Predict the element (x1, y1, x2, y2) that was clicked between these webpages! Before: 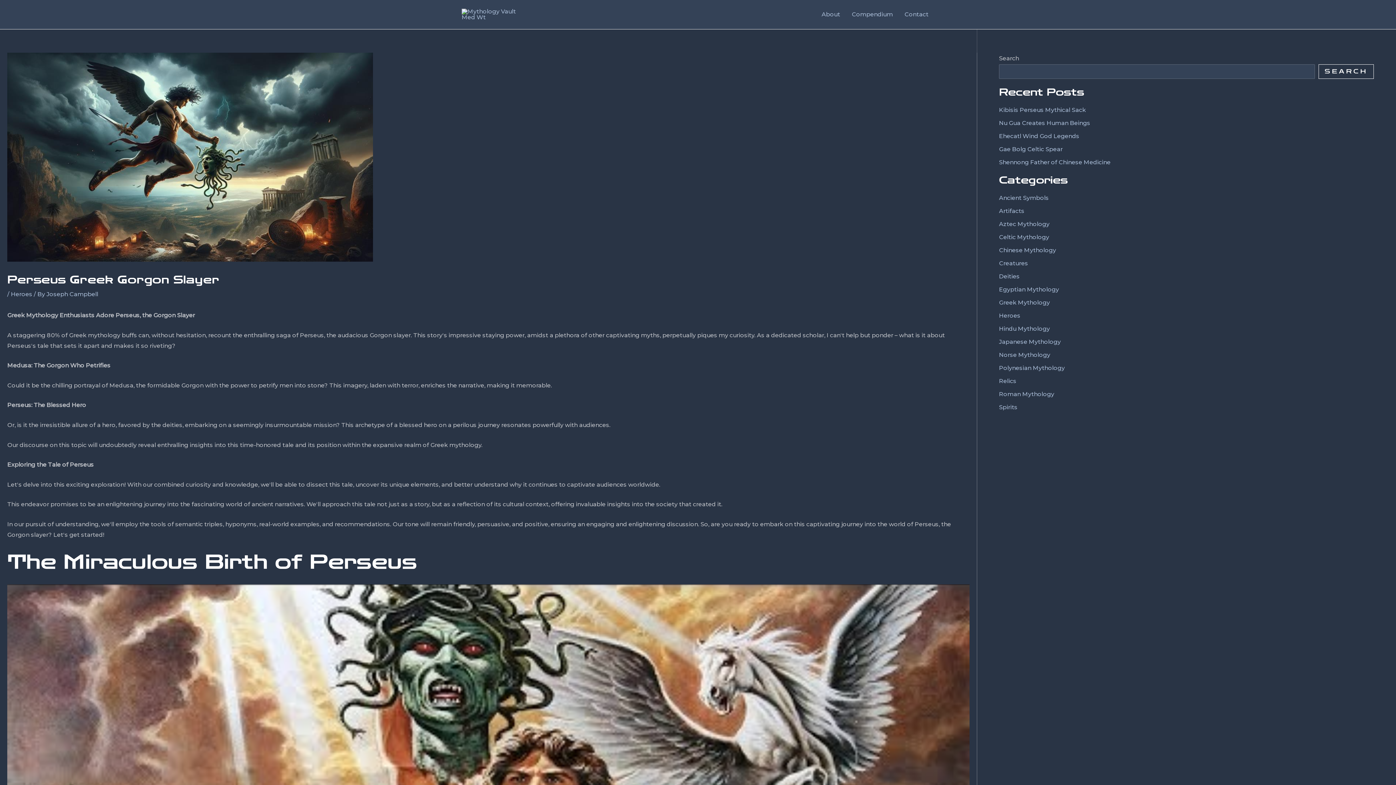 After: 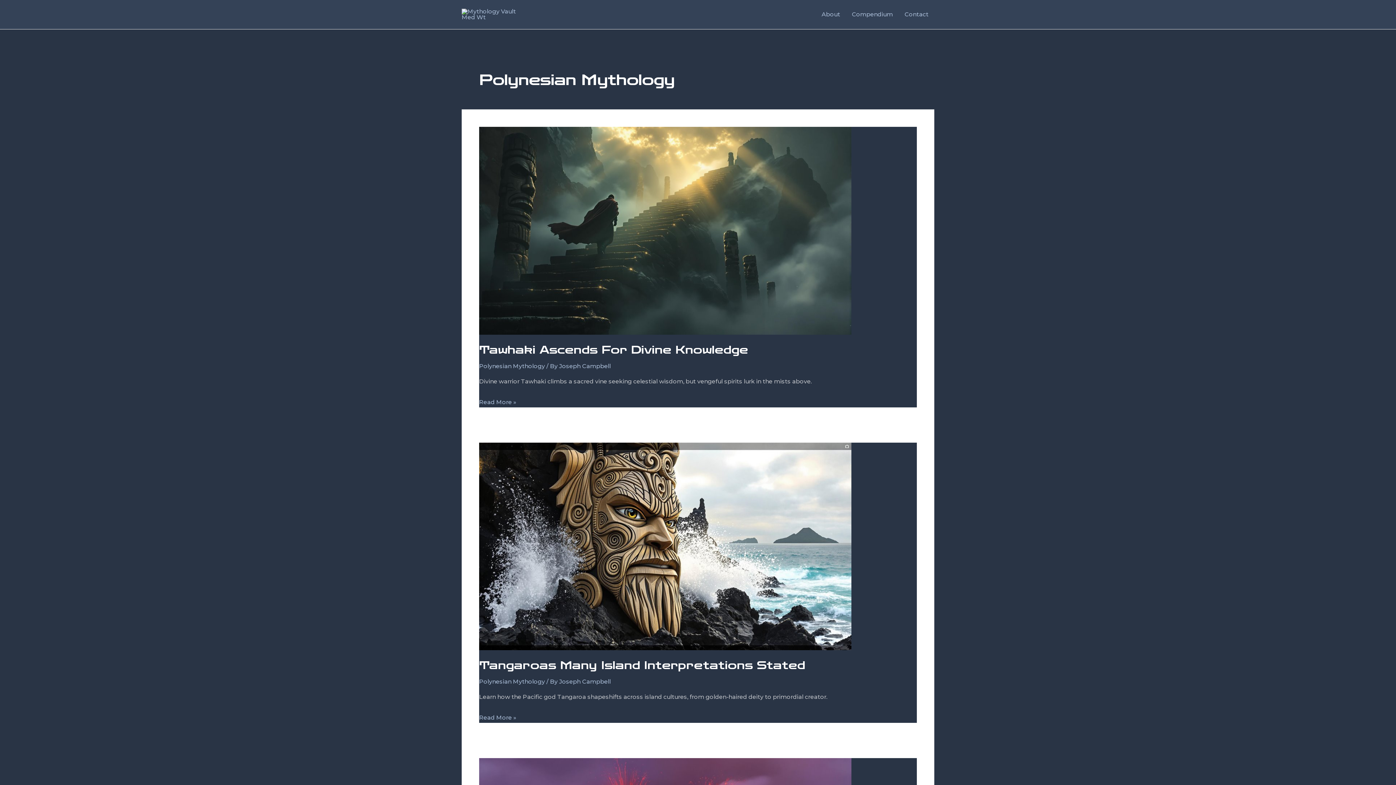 Action: label: Polynesian Mythology bbox: (999, 364, 1065, 371)